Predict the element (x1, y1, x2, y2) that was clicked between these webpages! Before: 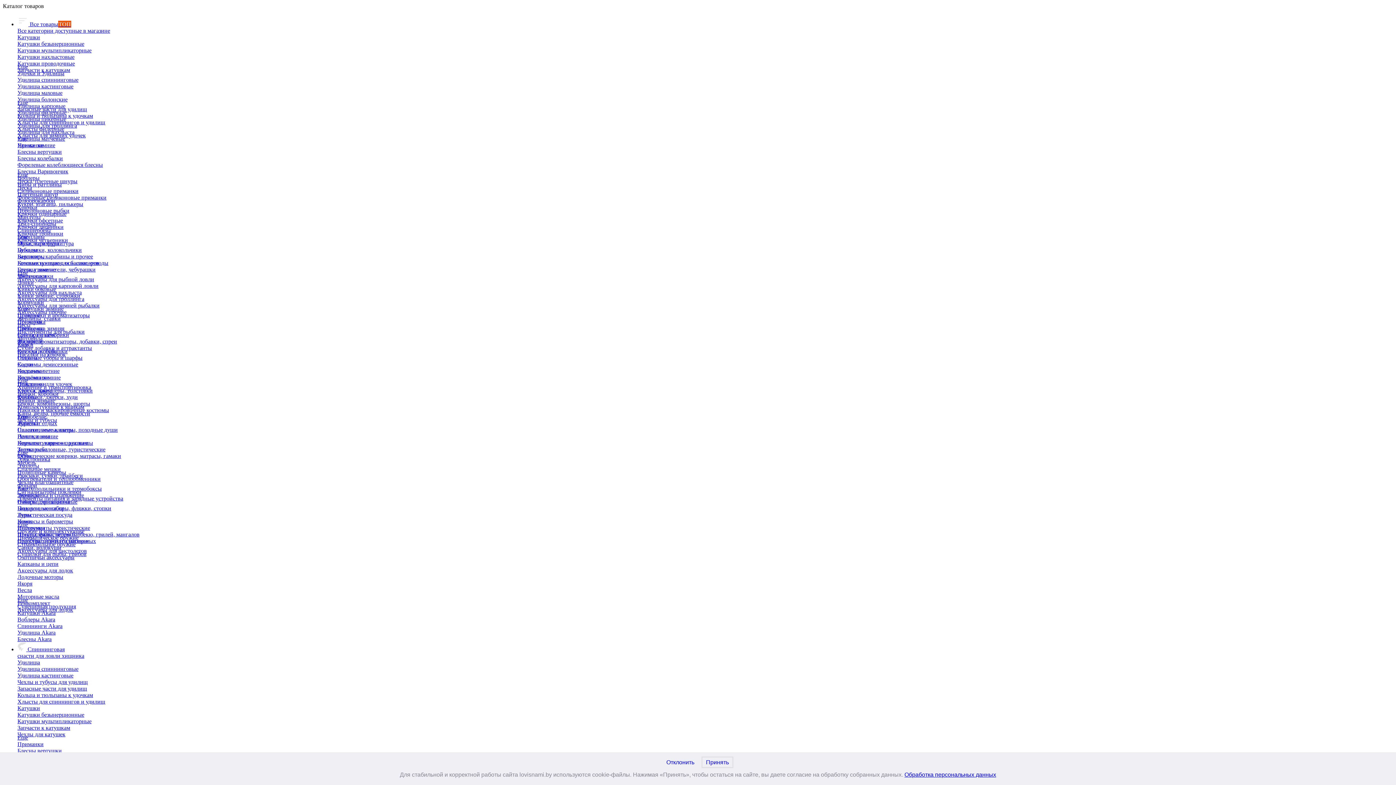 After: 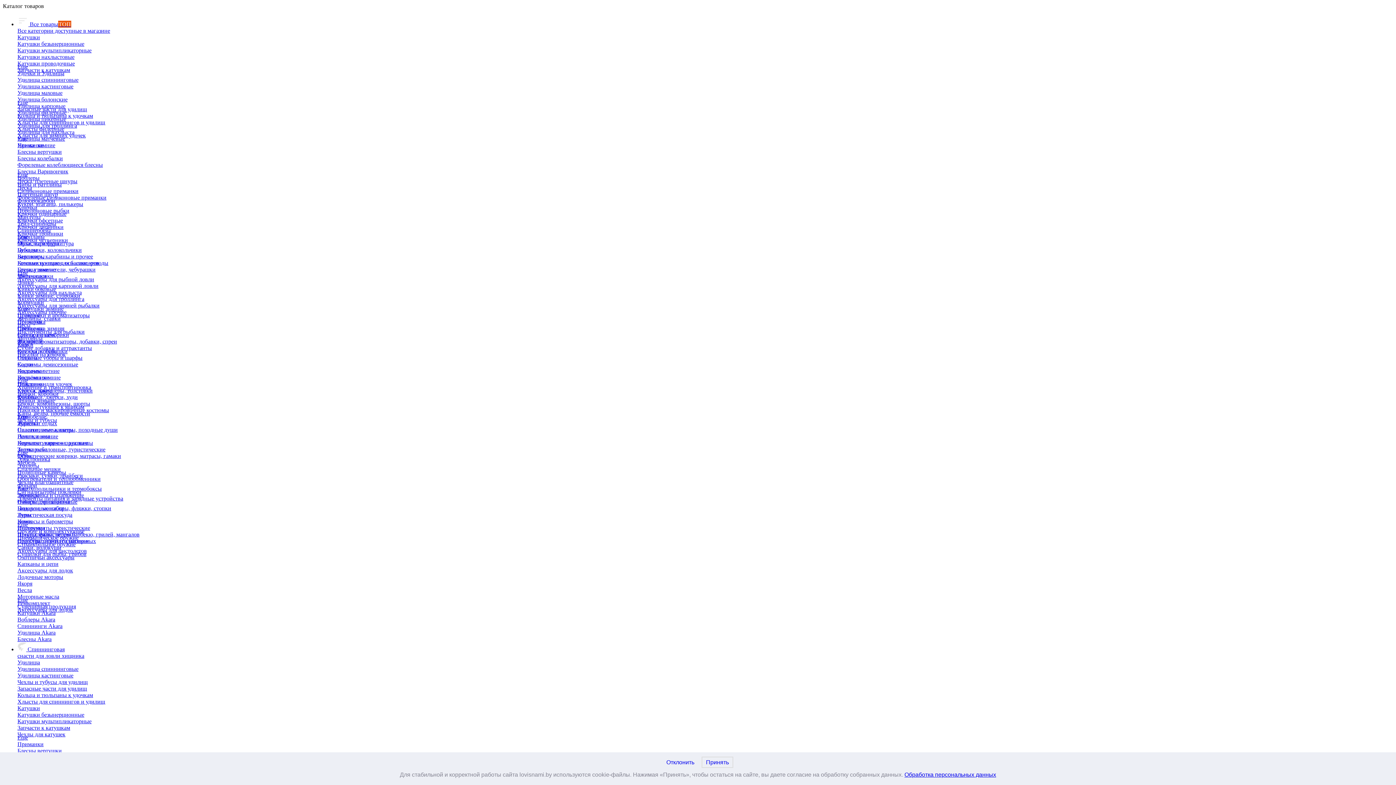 Action: bbox: (17, 456, 50, 462) label: Электроника